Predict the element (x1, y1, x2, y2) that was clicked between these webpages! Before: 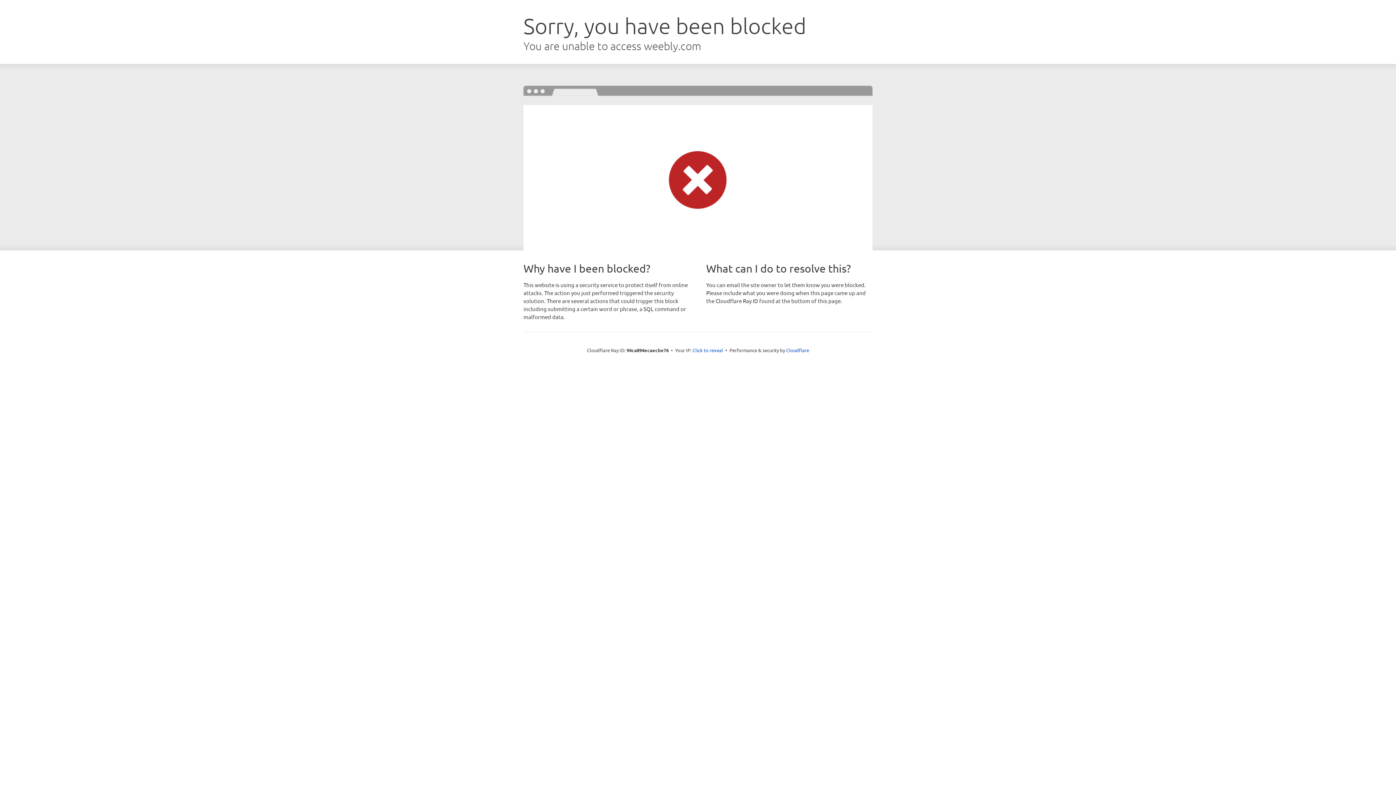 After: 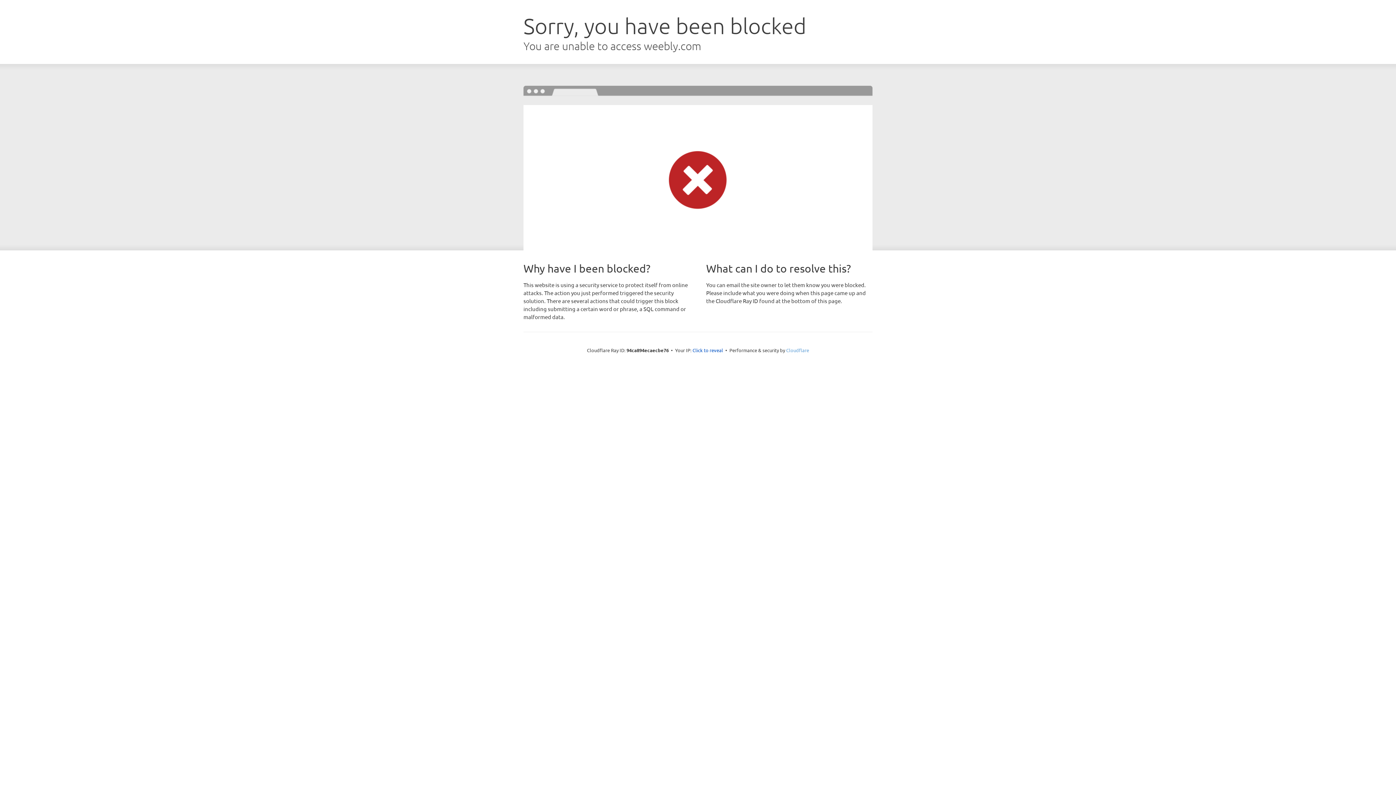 Action: bbox: (786, 347, 809, 353) label: Cloudflare